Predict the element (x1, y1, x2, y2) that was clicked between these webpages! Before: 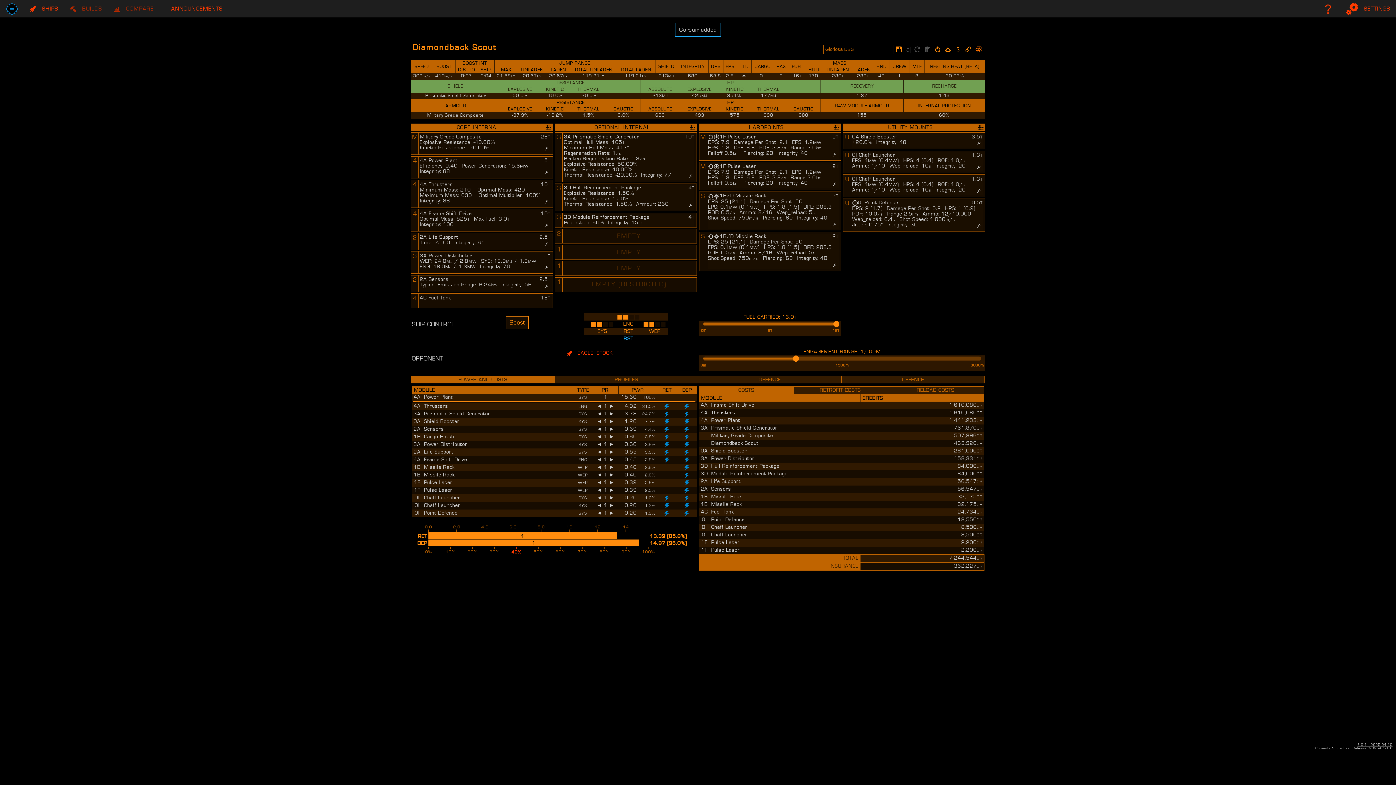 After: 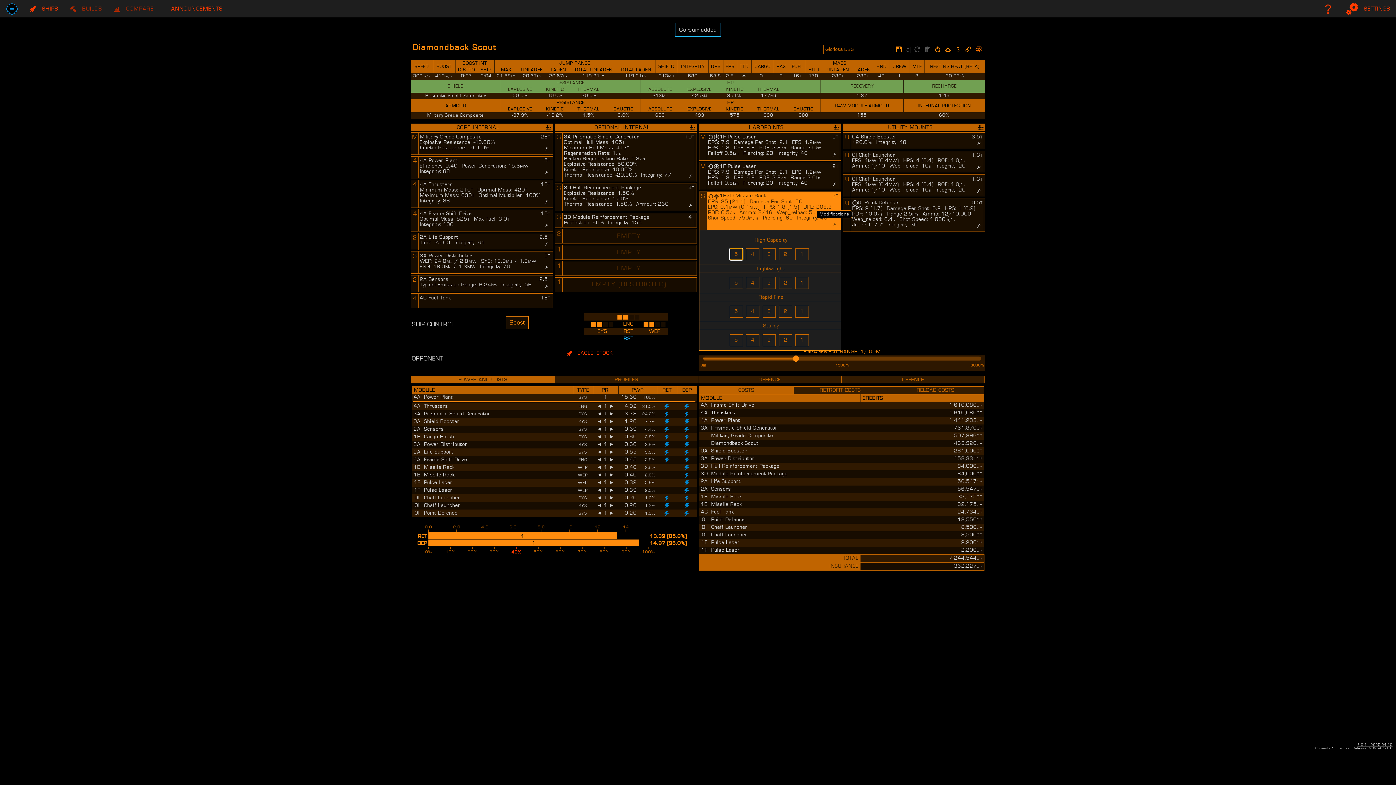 Action: bbox: (830, 220, 838, 228)